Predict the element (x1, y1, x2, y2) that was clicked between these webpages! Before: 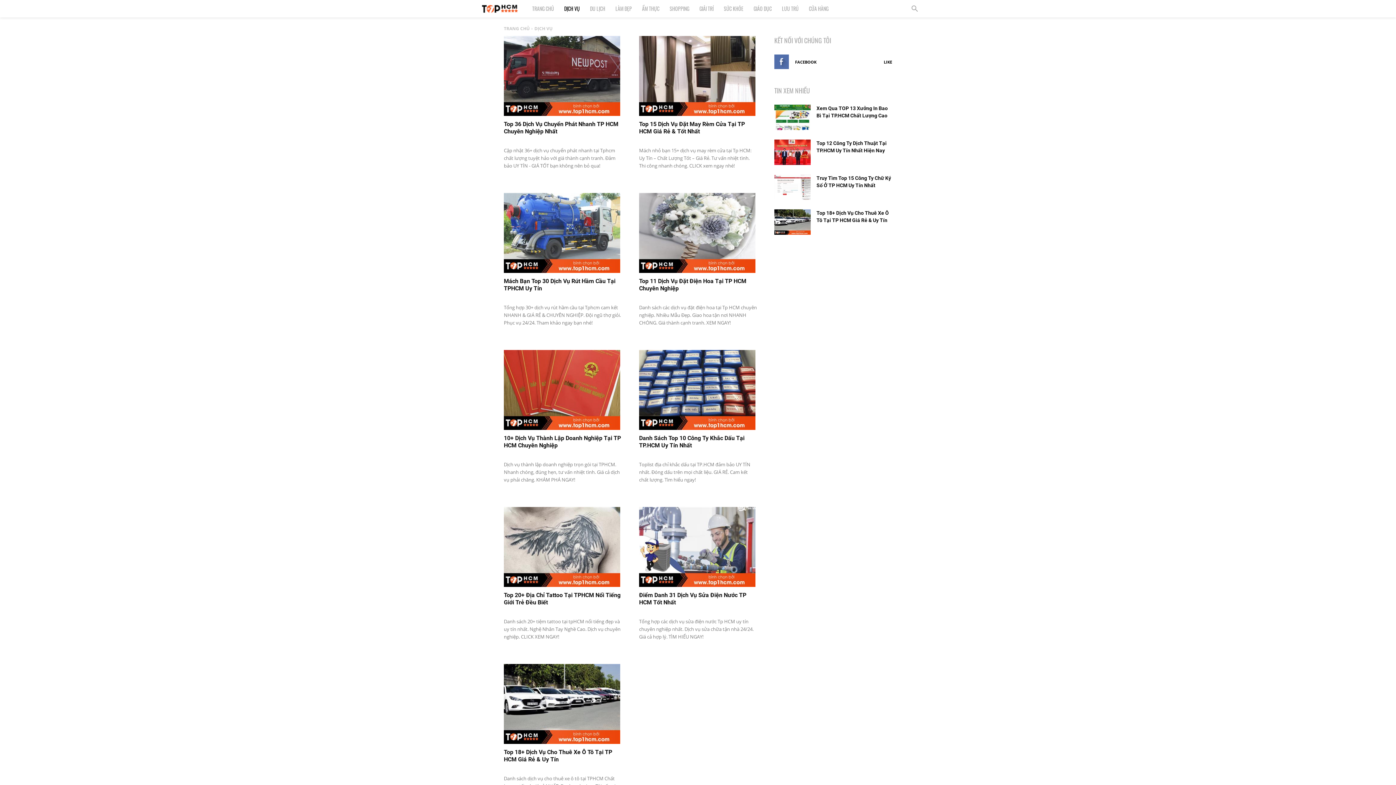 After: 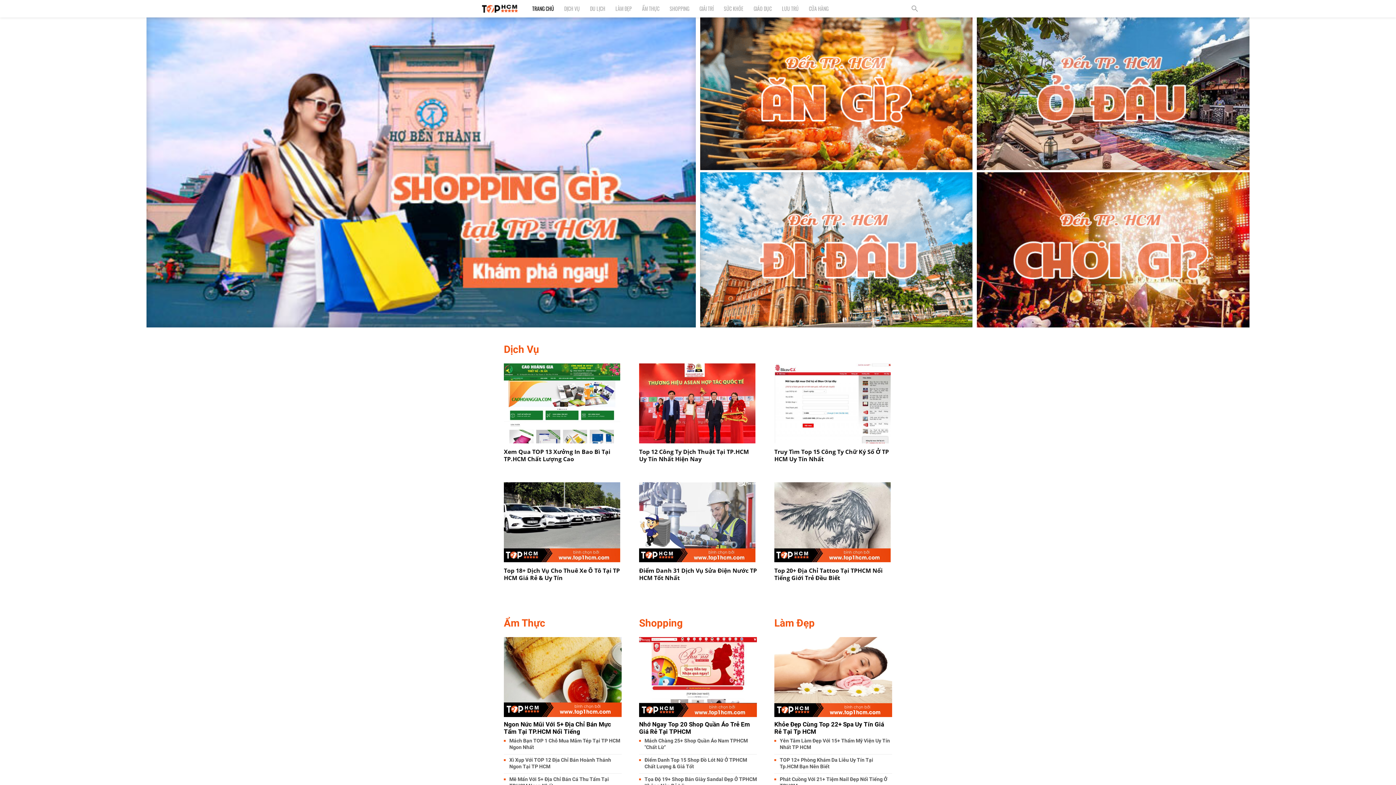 Action: label: TRANG CHỦ bbox: (527, 0, 559, 17)